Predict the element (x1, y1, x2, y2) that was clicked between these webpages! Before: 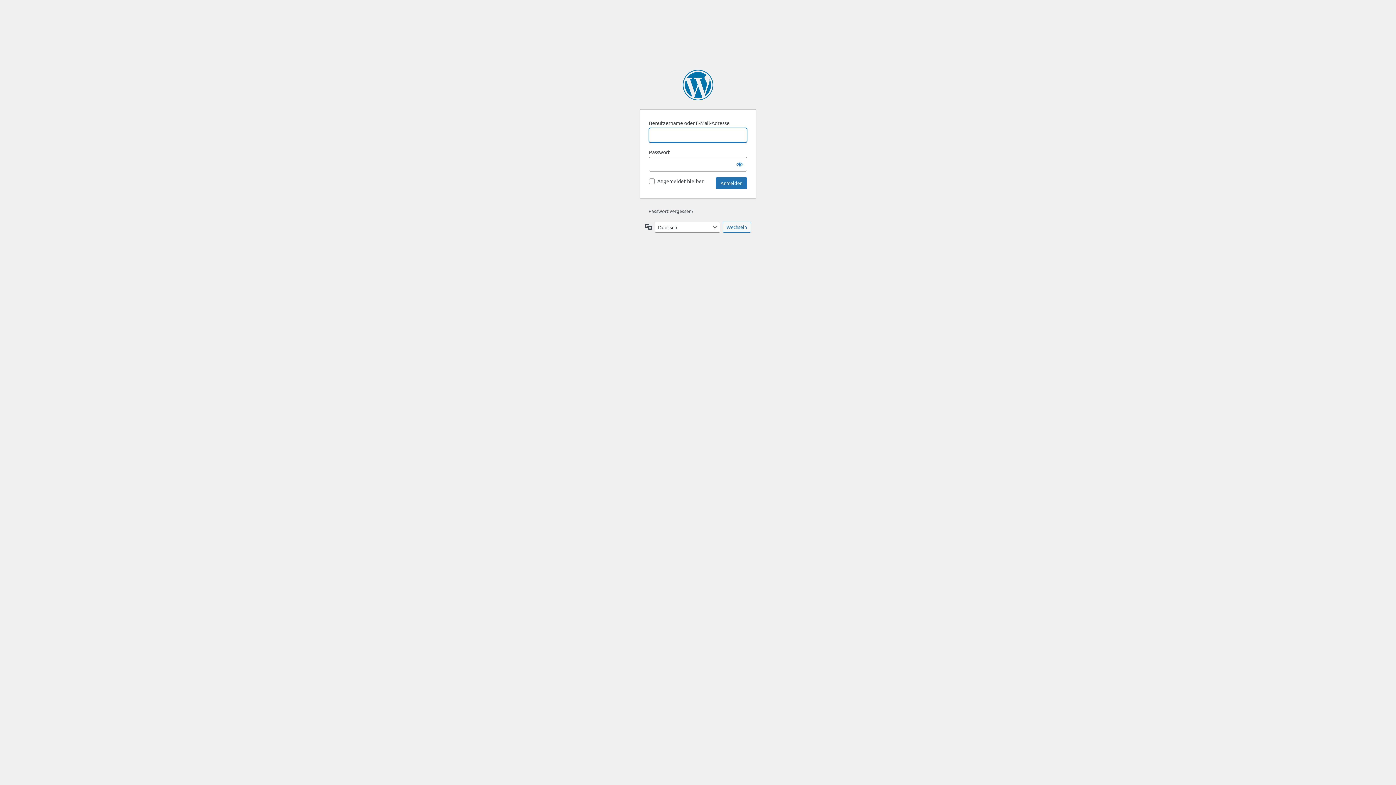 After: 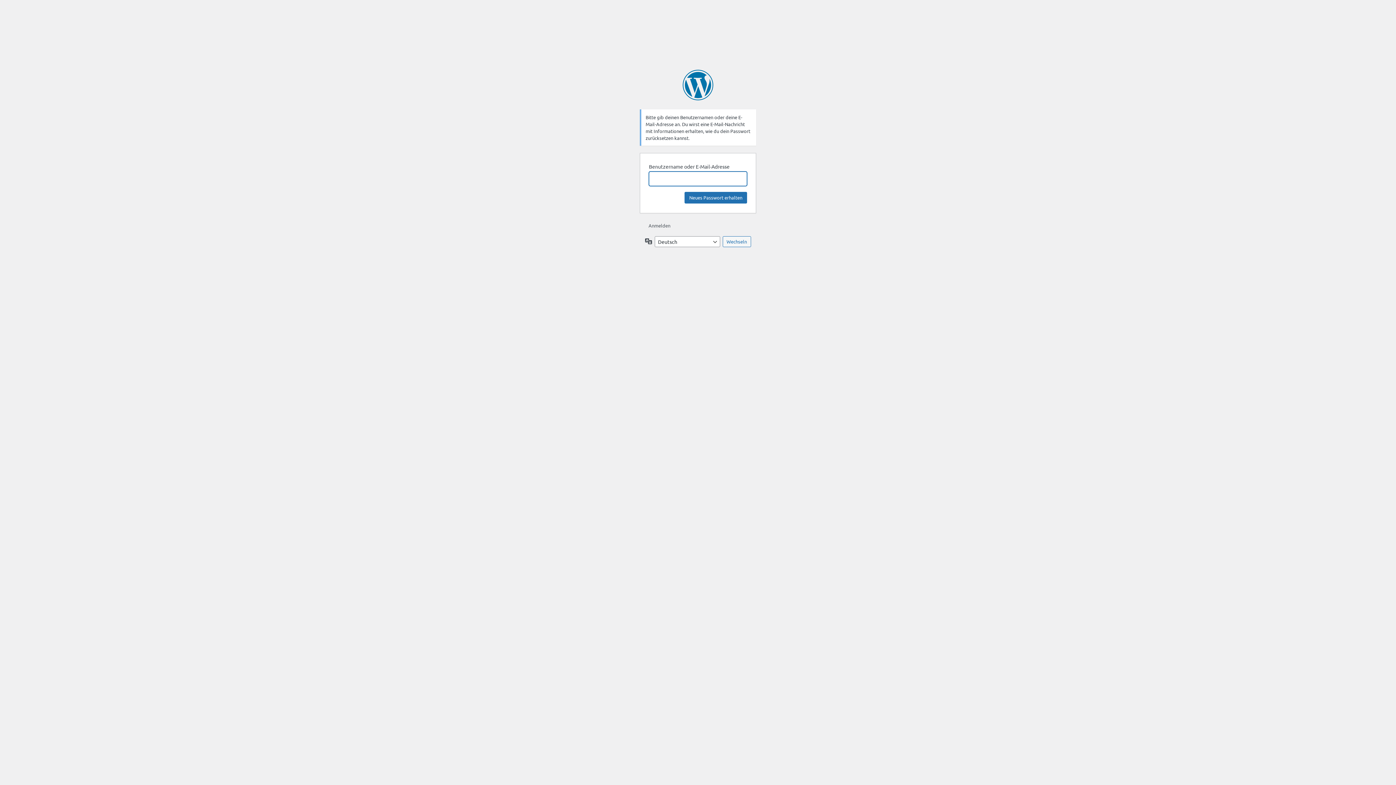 Action: label: Passwort vergessen? bbox: (648, 208, 693, 214)